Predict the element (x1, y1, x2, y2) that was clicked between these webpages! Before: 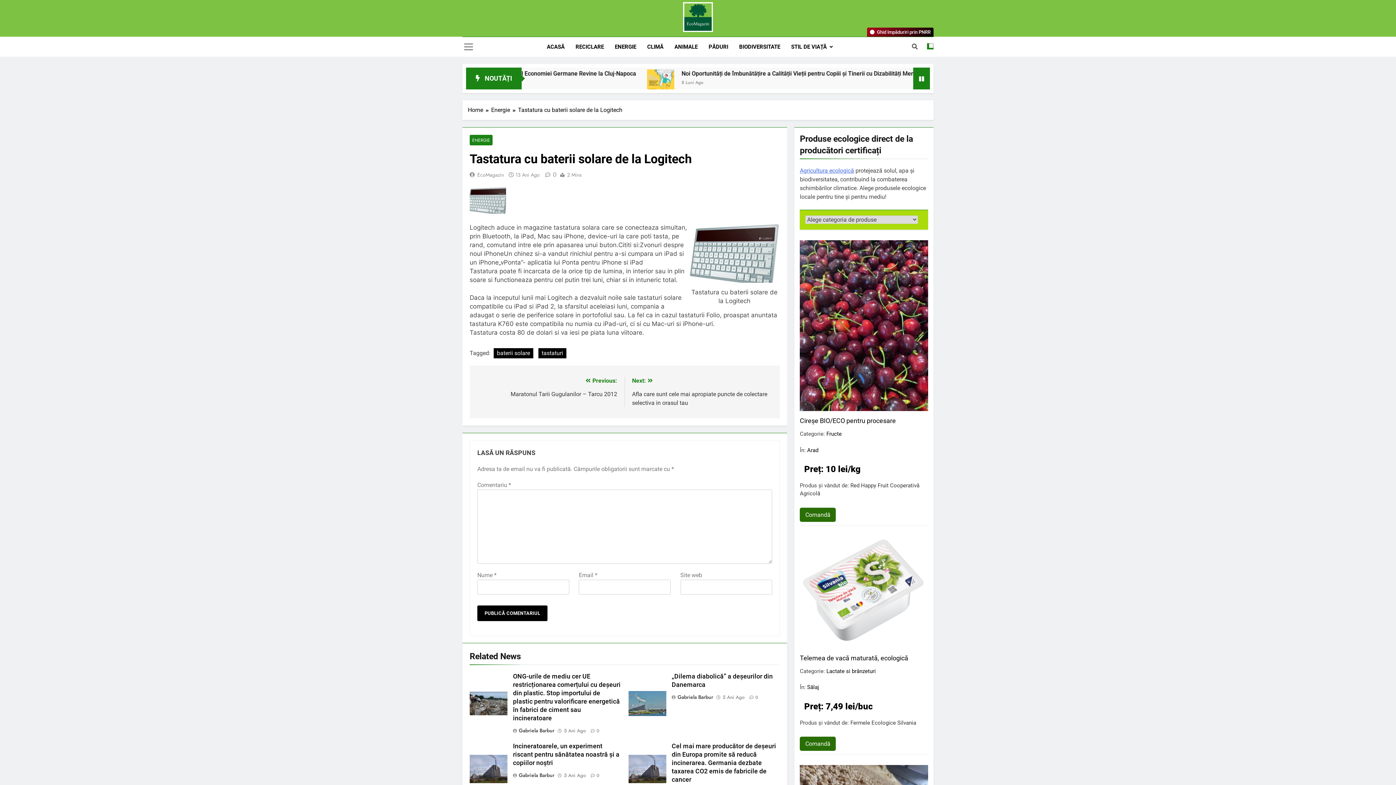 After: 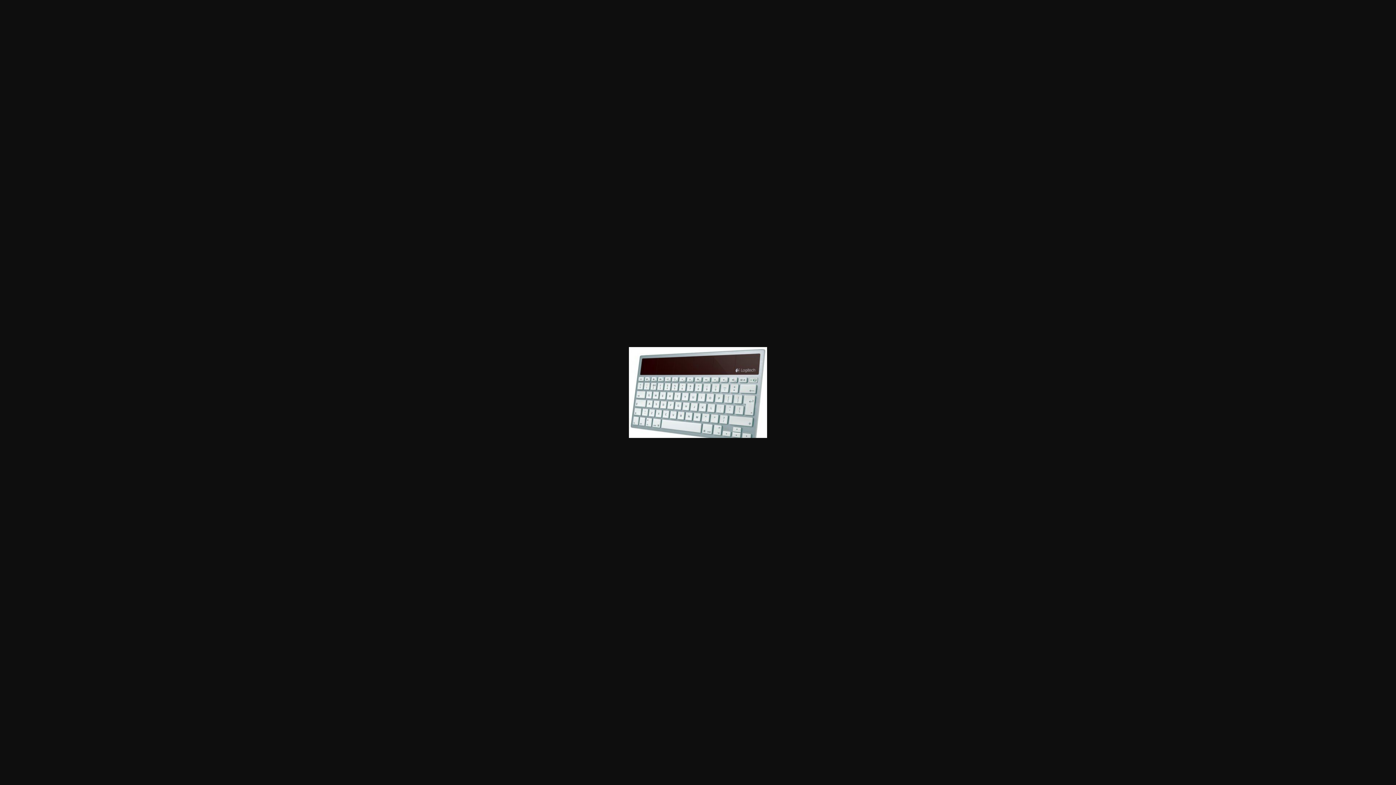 Action: bbox: (689, 223, 780, 282)